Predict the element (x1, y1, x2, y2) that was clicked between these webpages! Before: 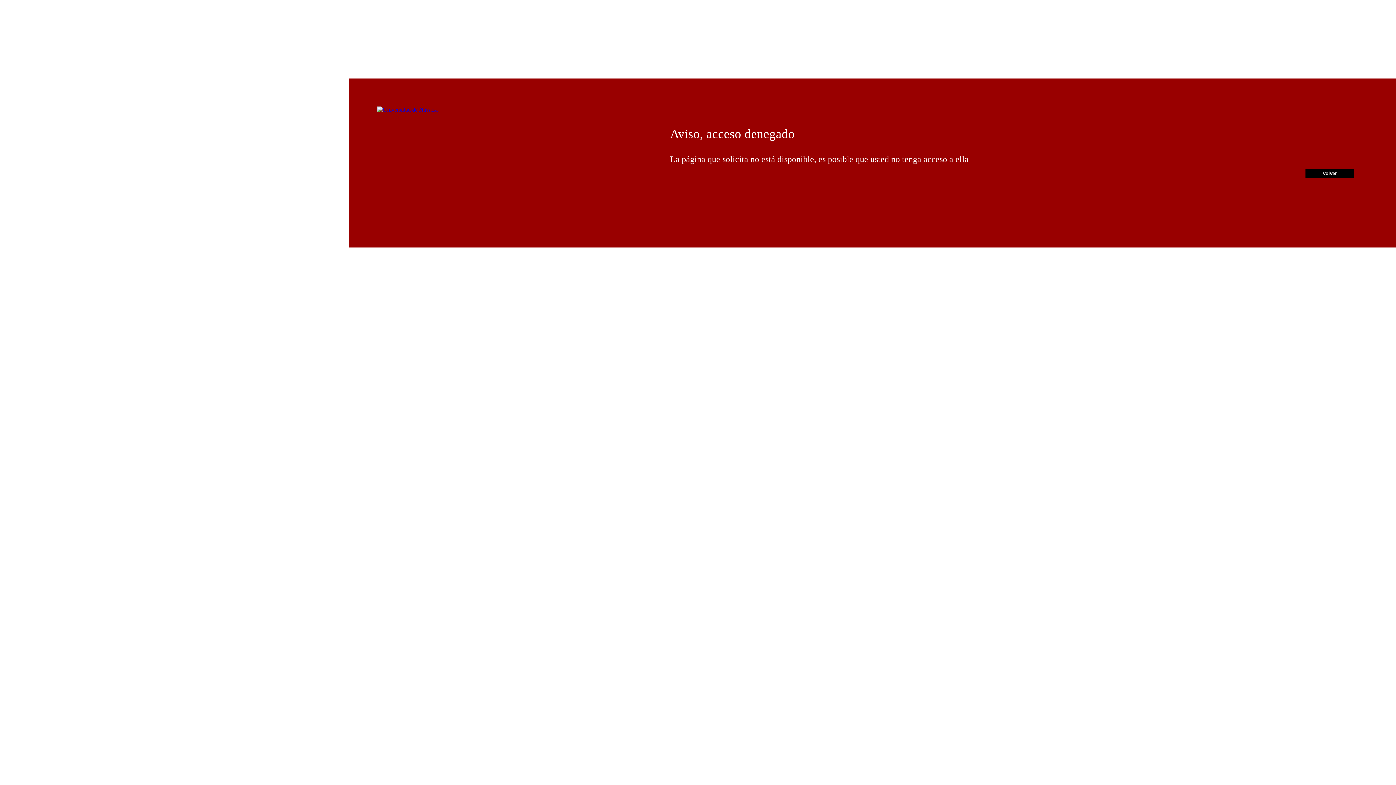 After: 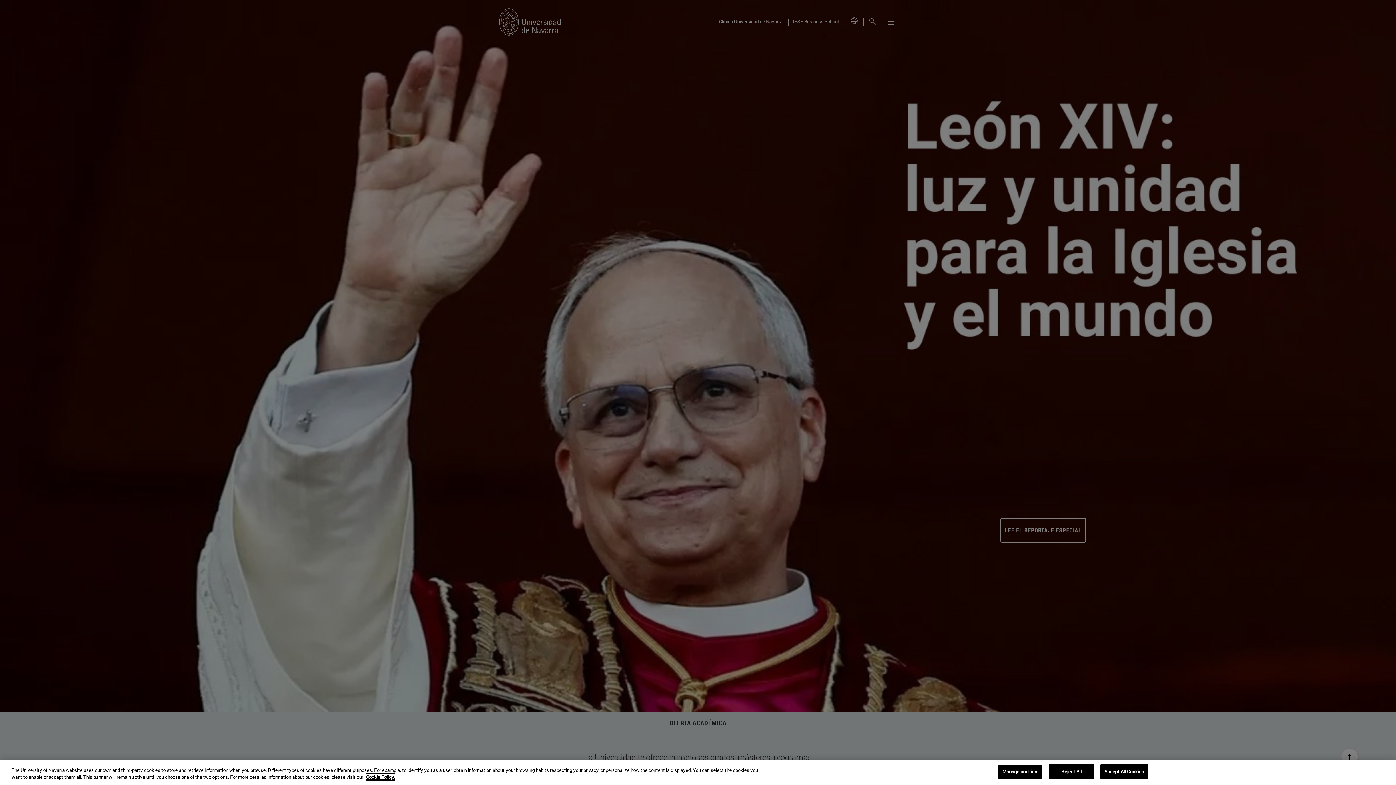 Action: bbox: (377, 106, 437, 112)